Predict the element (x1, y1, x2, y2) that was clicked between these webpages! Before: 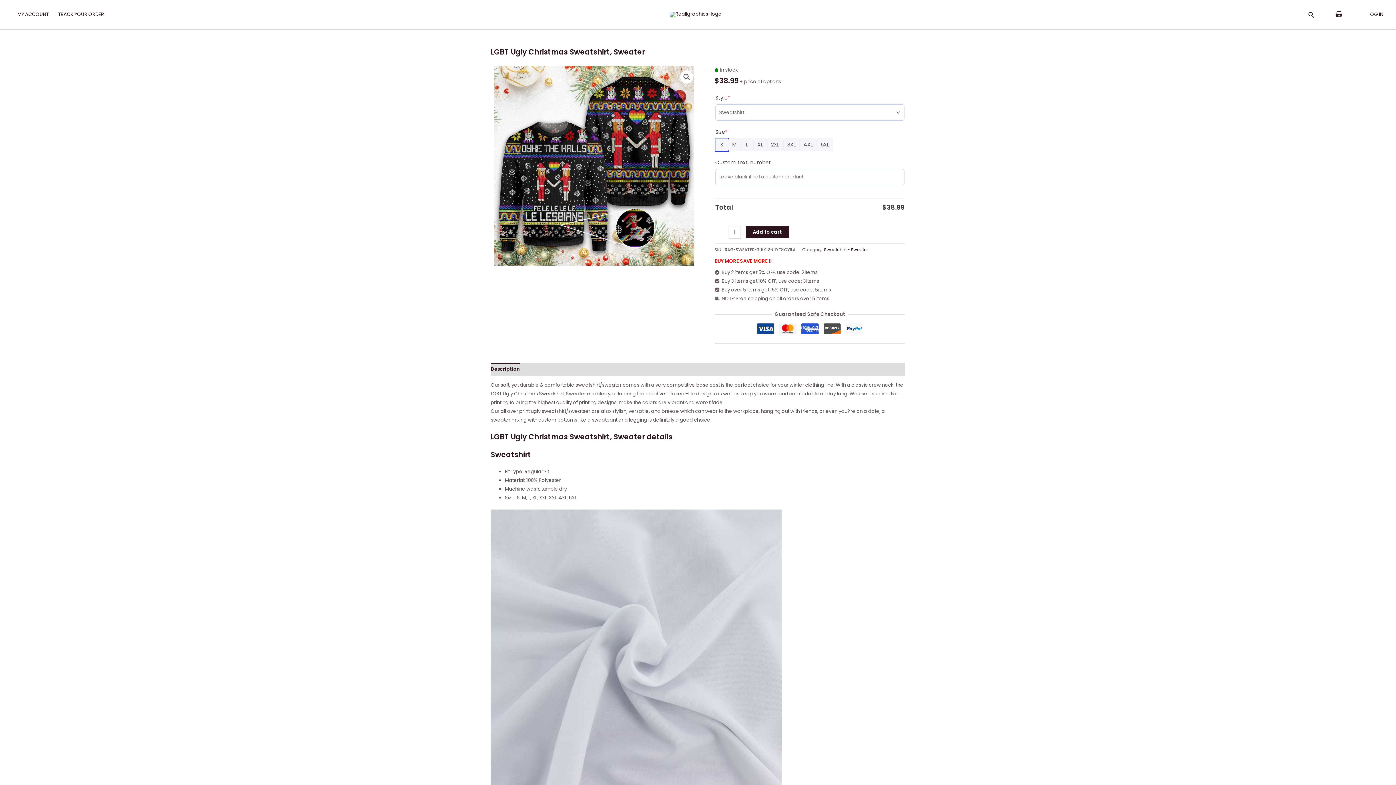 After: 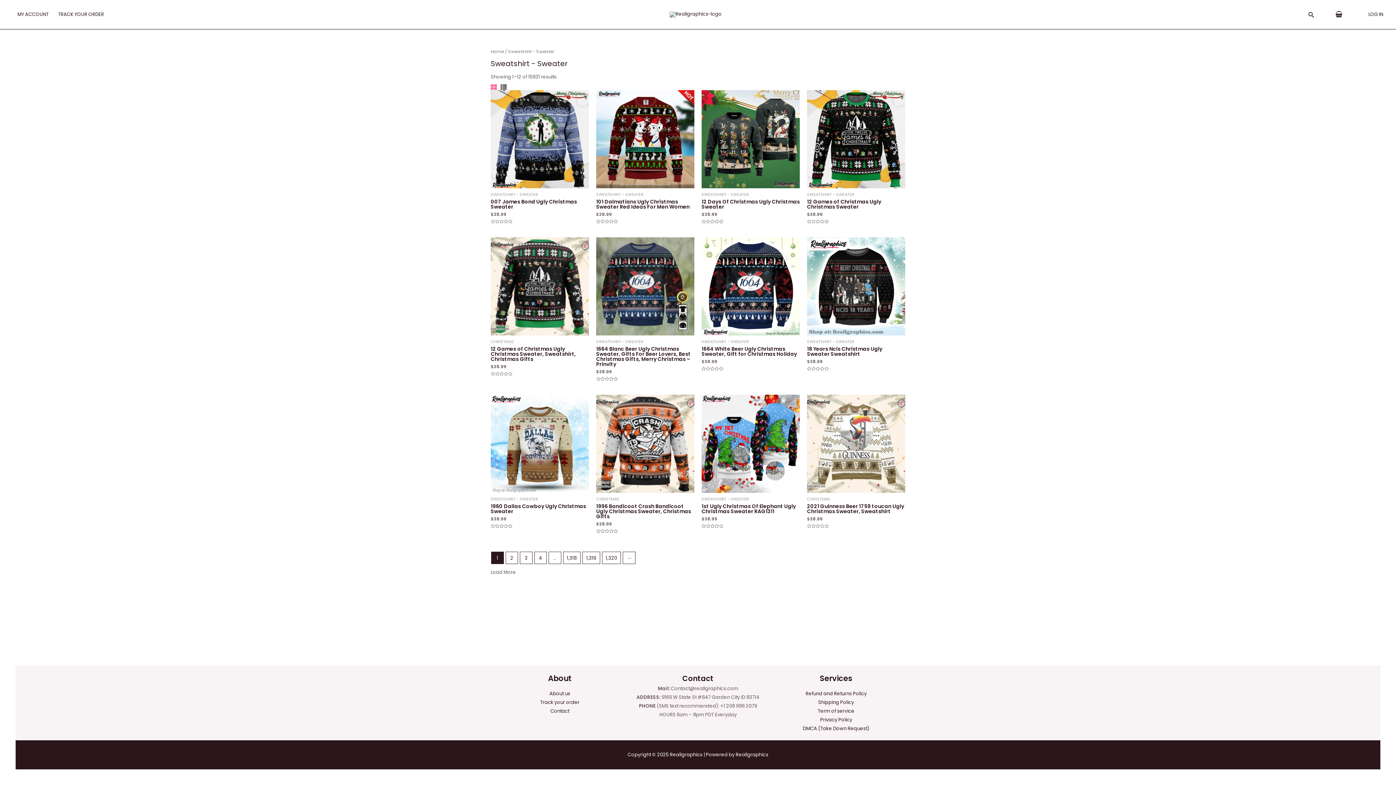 Action: bbox: (824, 246, 868, 252) label: Sweatshirt - Sweater